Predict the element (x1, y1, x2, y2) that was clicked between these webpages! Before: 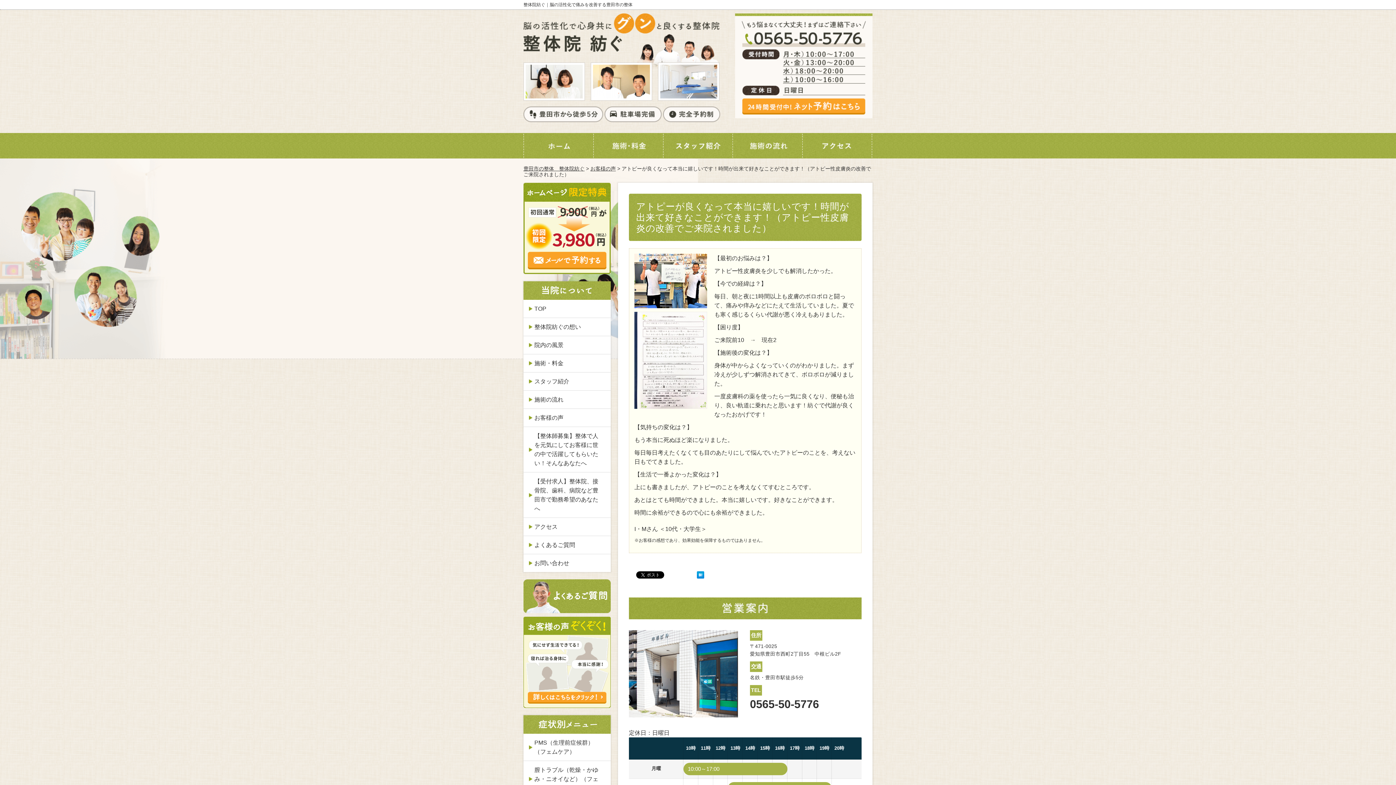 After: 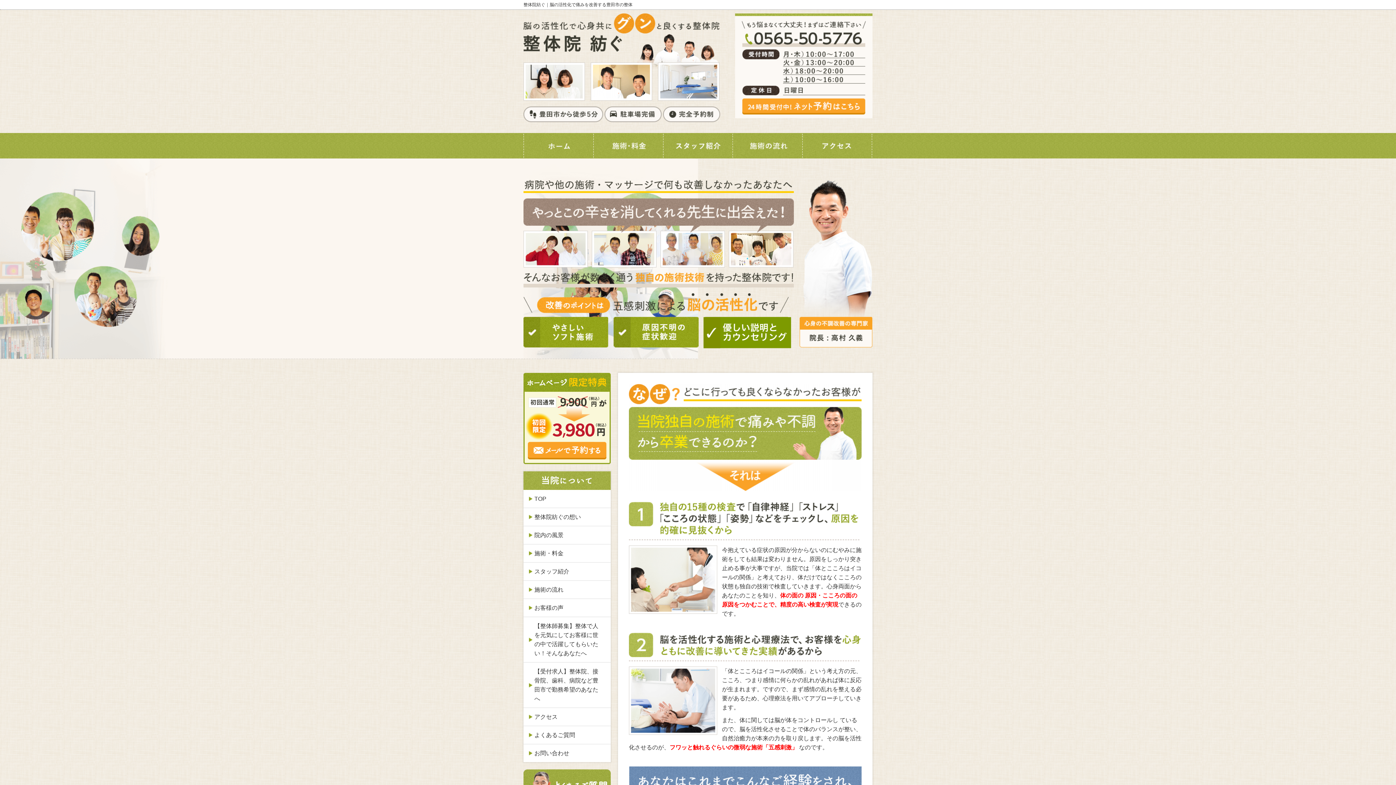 Action: bbox: (523, 133, 593, 158)